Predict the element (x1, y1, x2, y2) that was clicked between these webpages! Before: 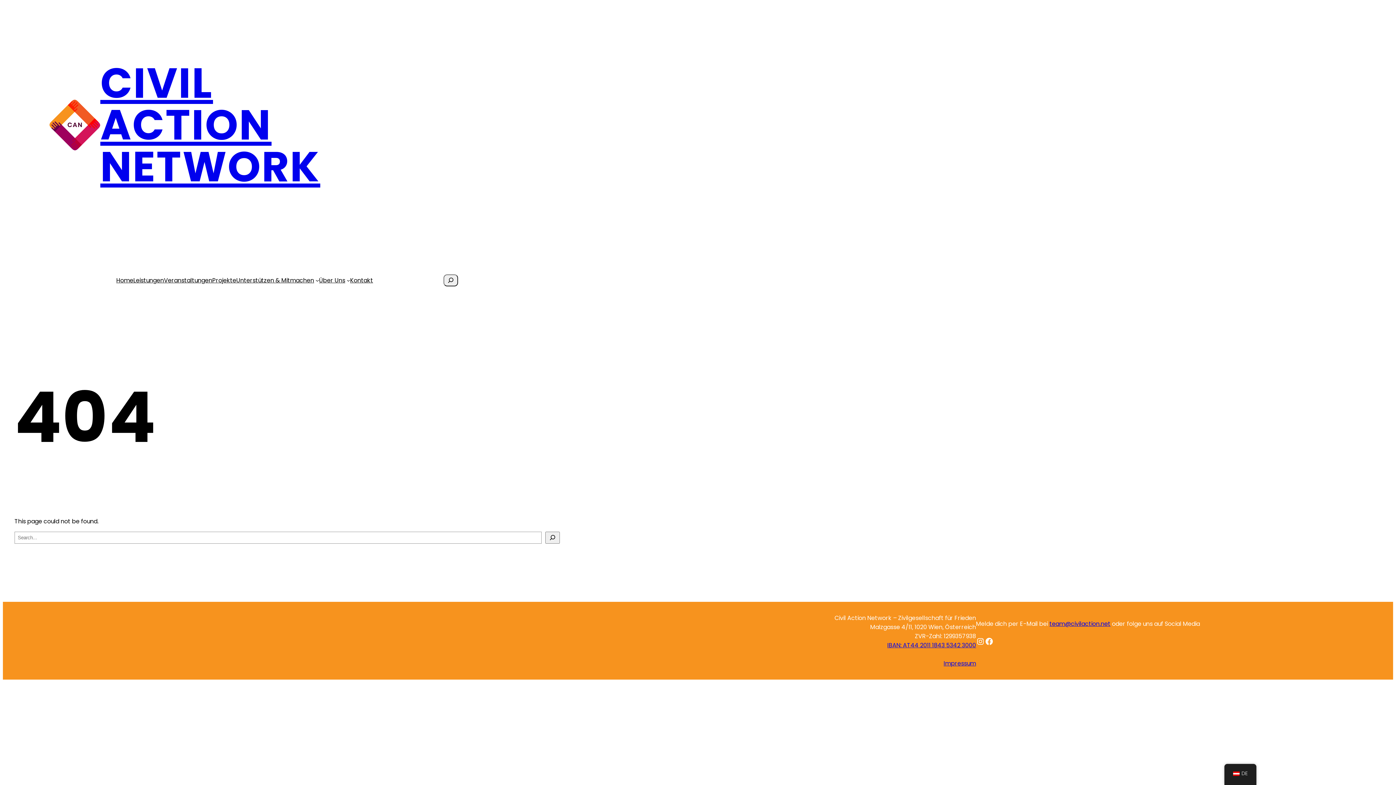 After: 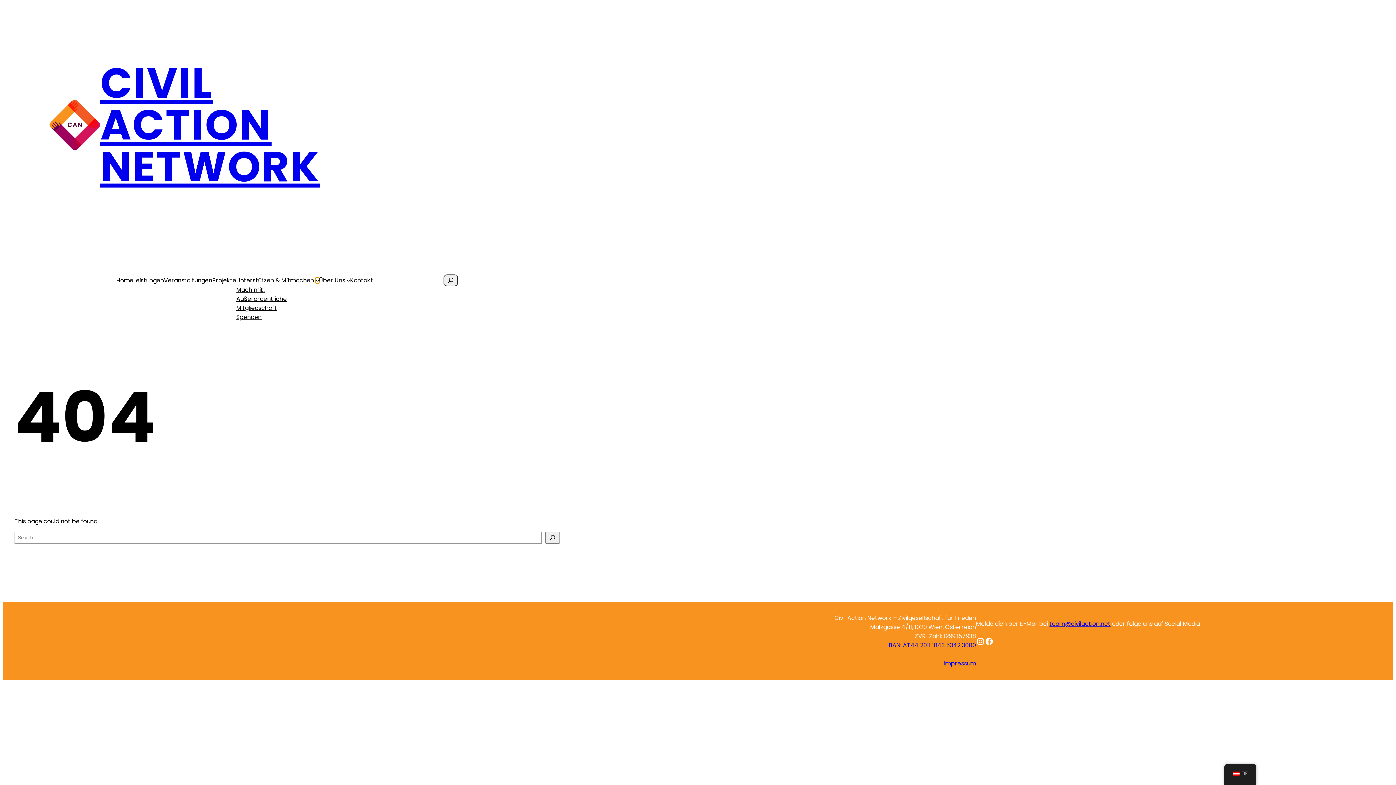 Action: bbox: (315, 278, 319, 282) label: Untermenü von Support Us